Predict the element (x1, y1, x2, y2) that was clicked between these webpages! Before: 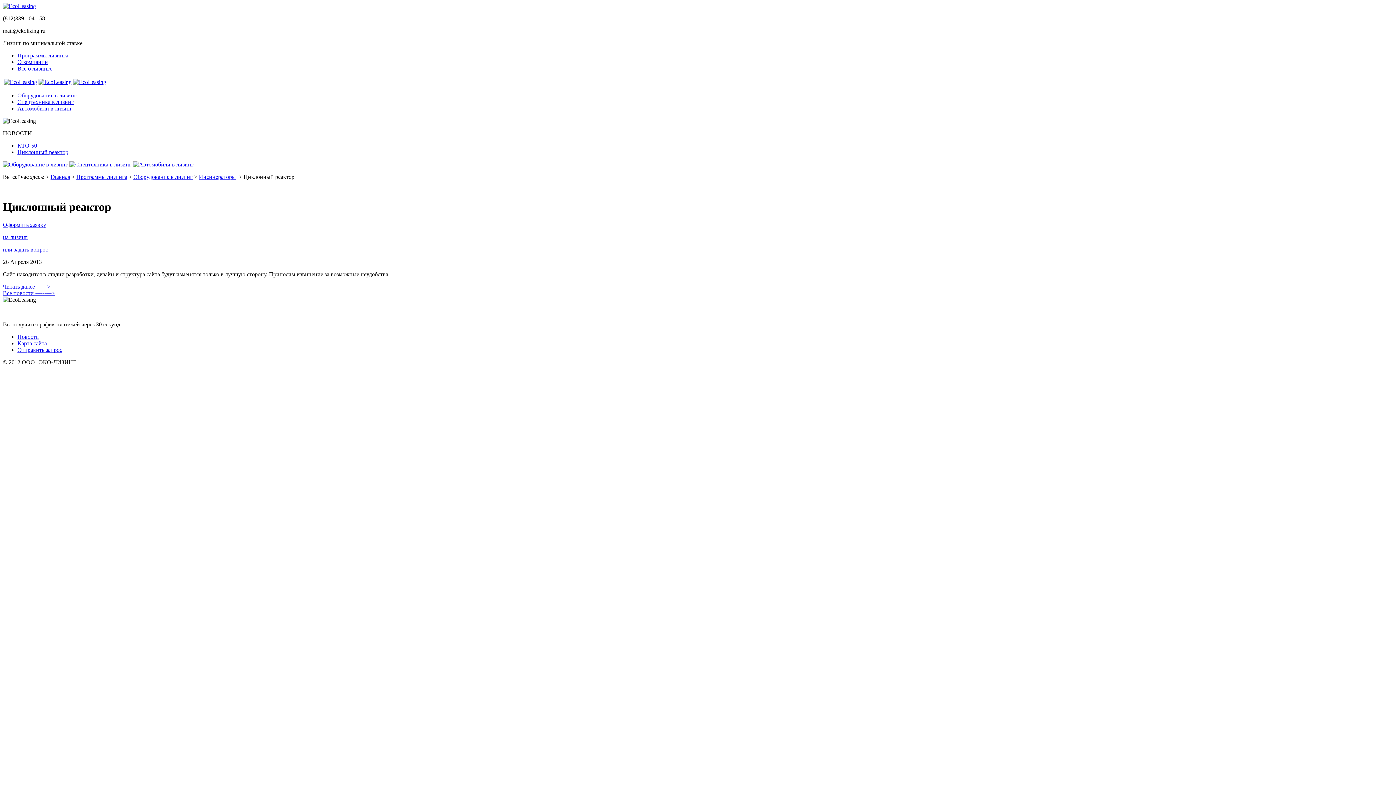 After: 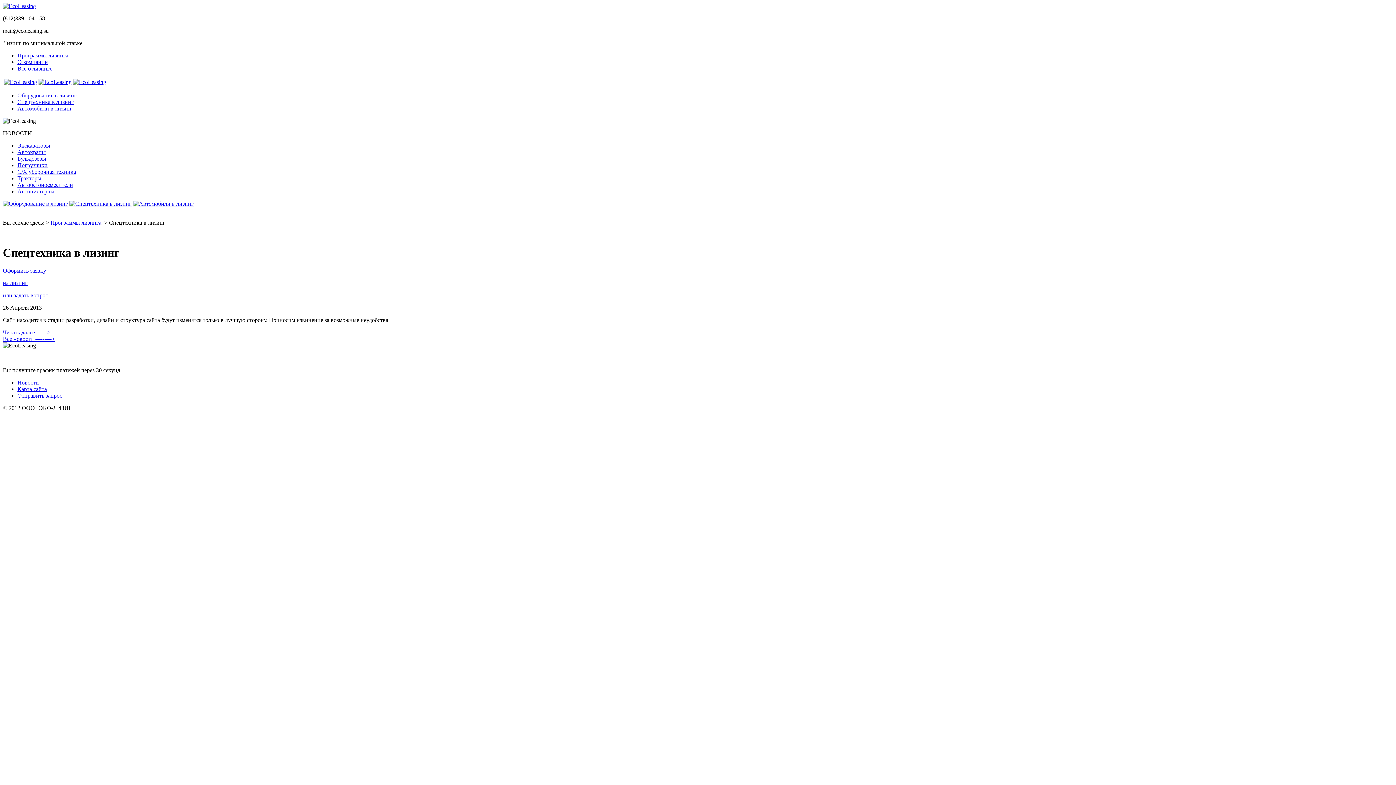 Action: bbox: (17, 98, 73, 105) label: Спецтехника в лизинг